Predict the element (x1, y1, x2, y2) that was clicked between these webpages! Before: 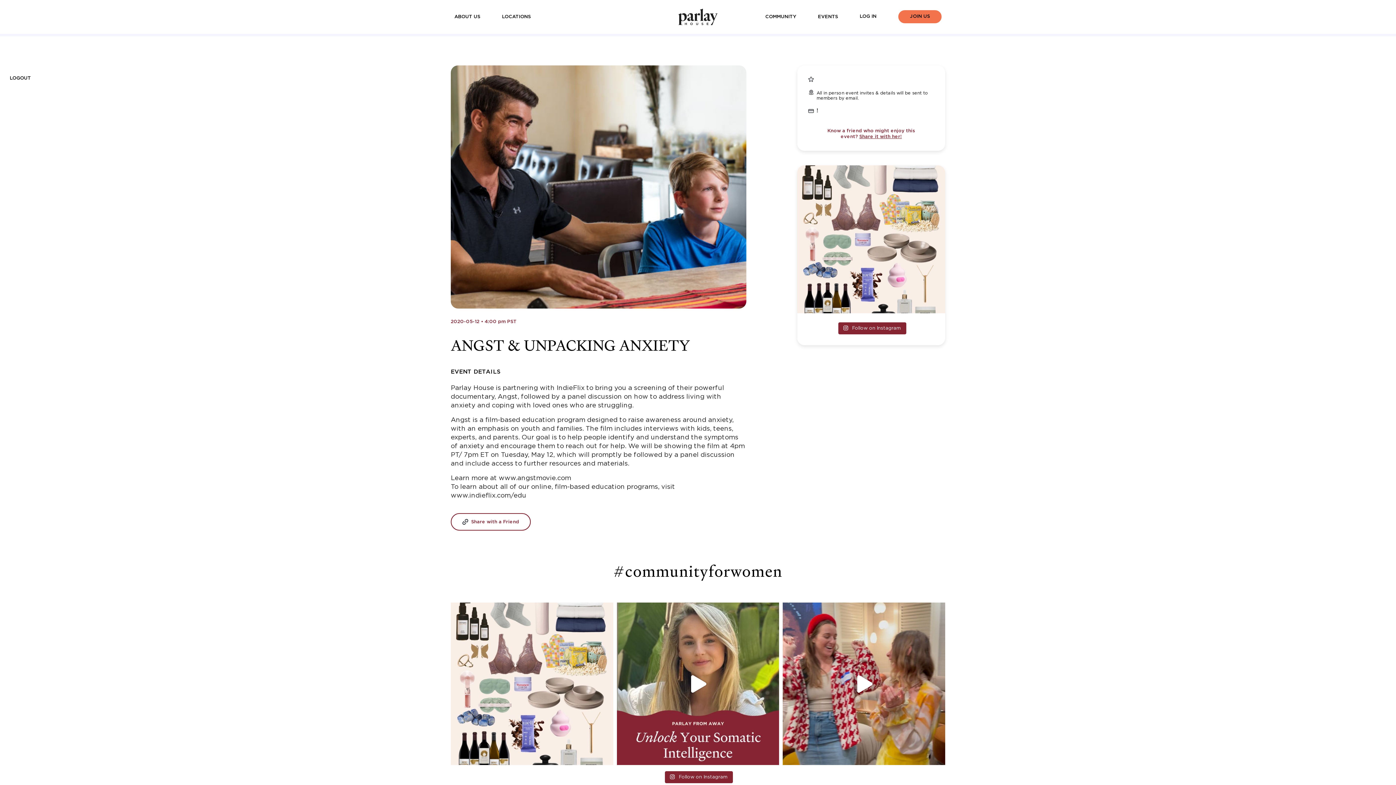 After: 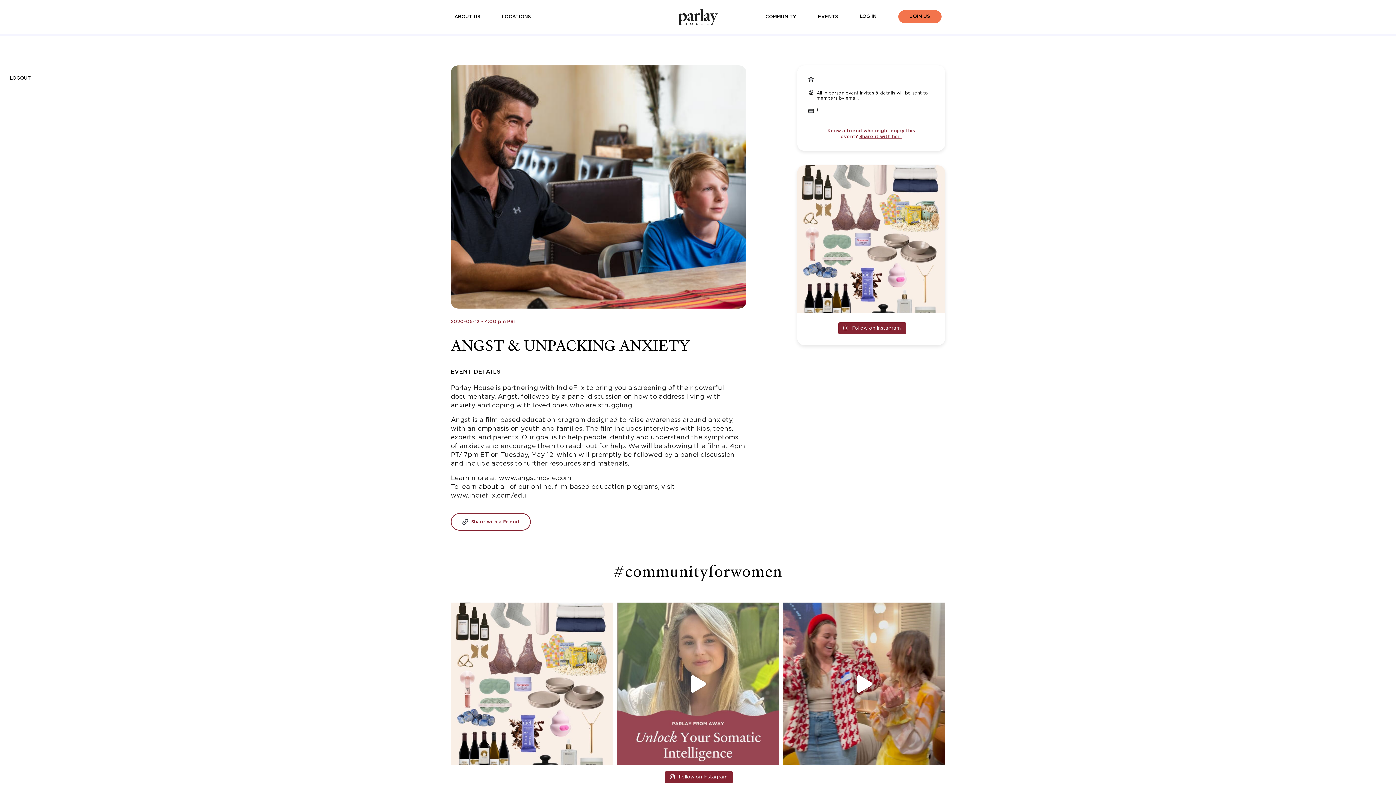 Action: bbox: (616, 603, 779, 765) label: Ready to harness your full potential? 💫 Join us